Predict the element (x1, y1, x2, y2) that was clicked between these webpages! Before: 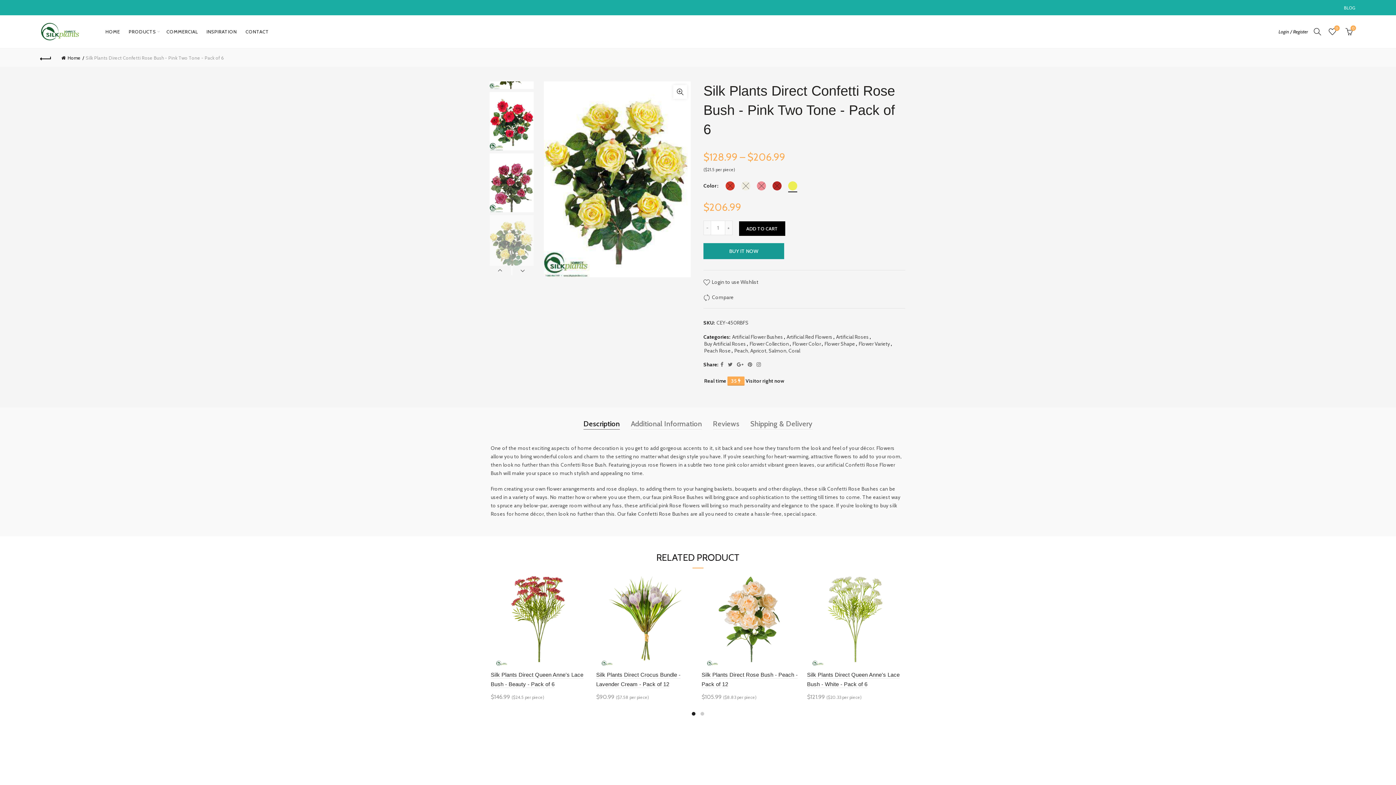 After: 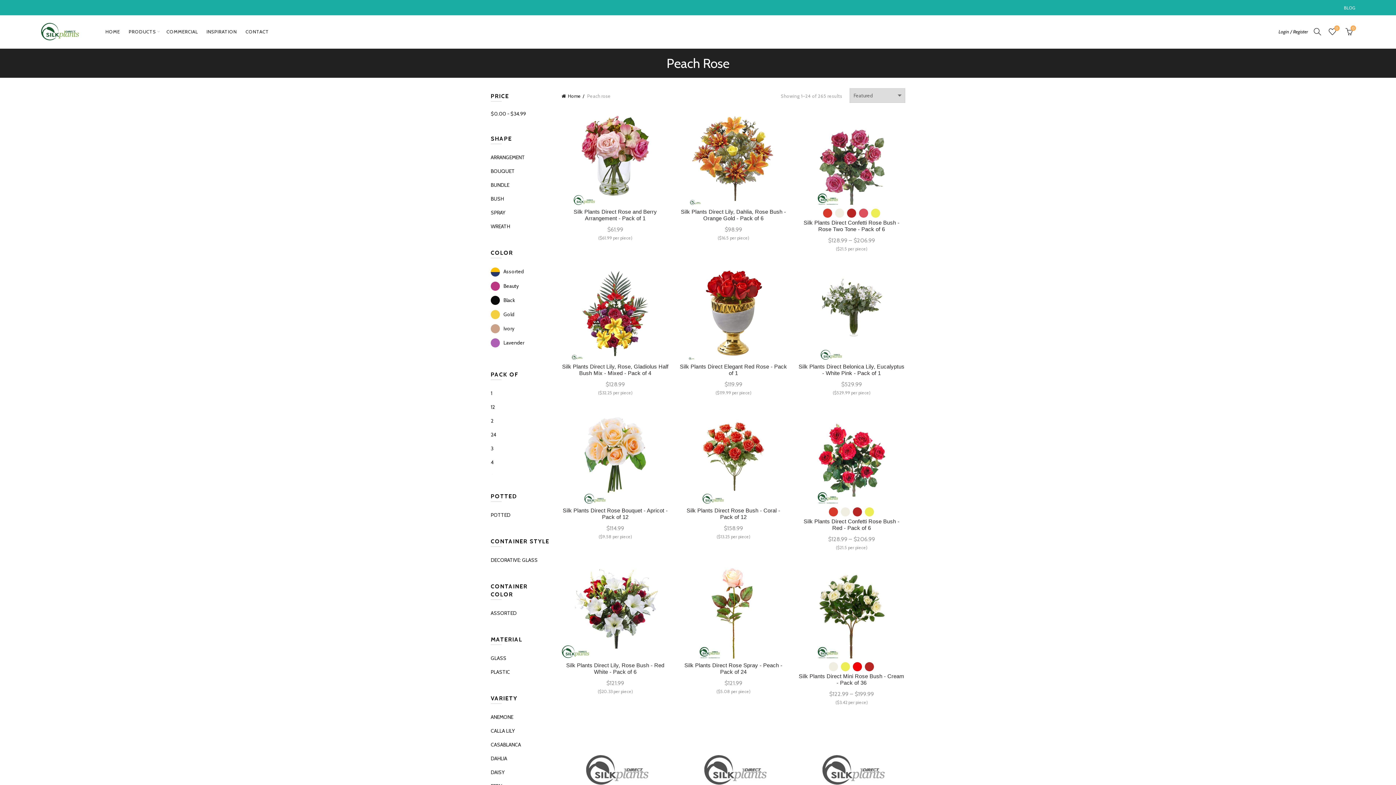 Action: bbox: (704, 347, 730, 354) label: Peach Rose